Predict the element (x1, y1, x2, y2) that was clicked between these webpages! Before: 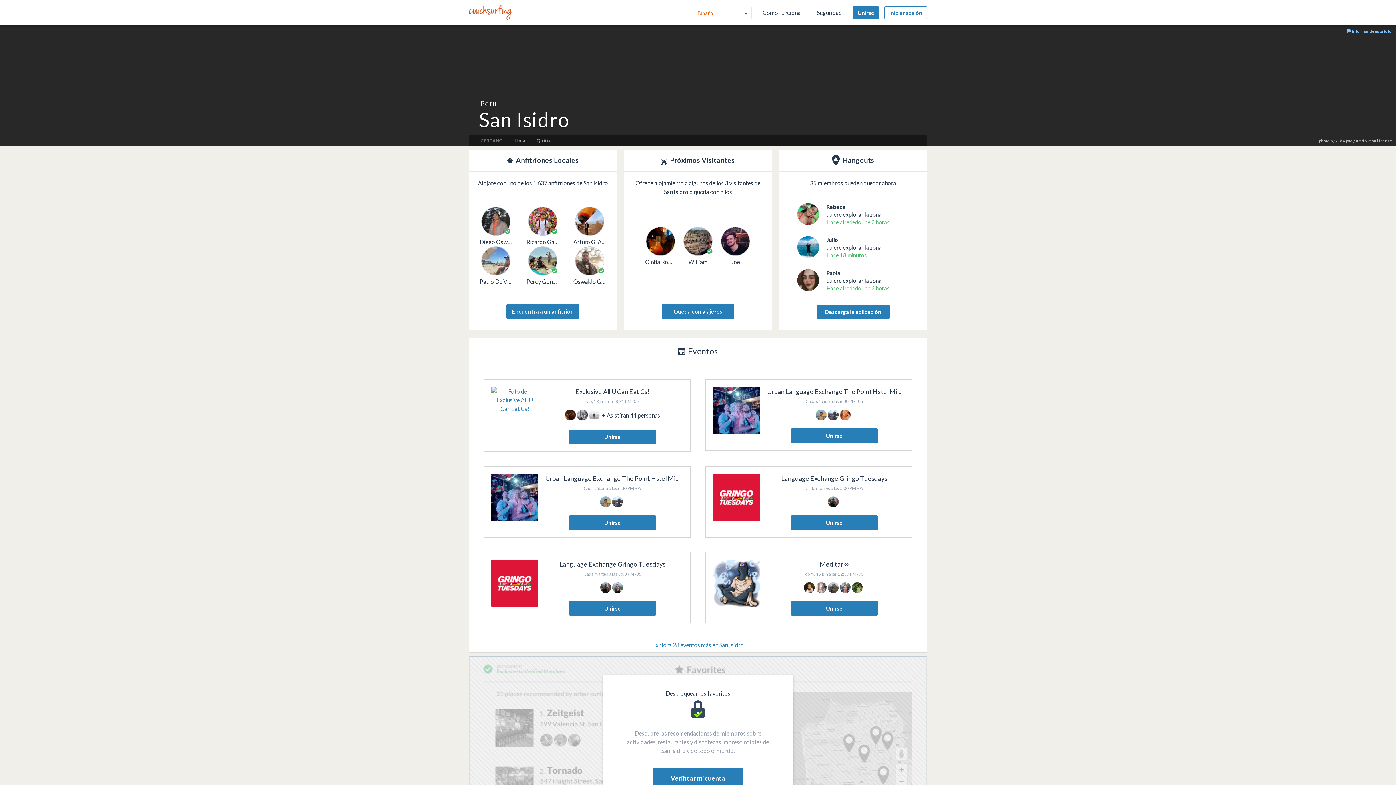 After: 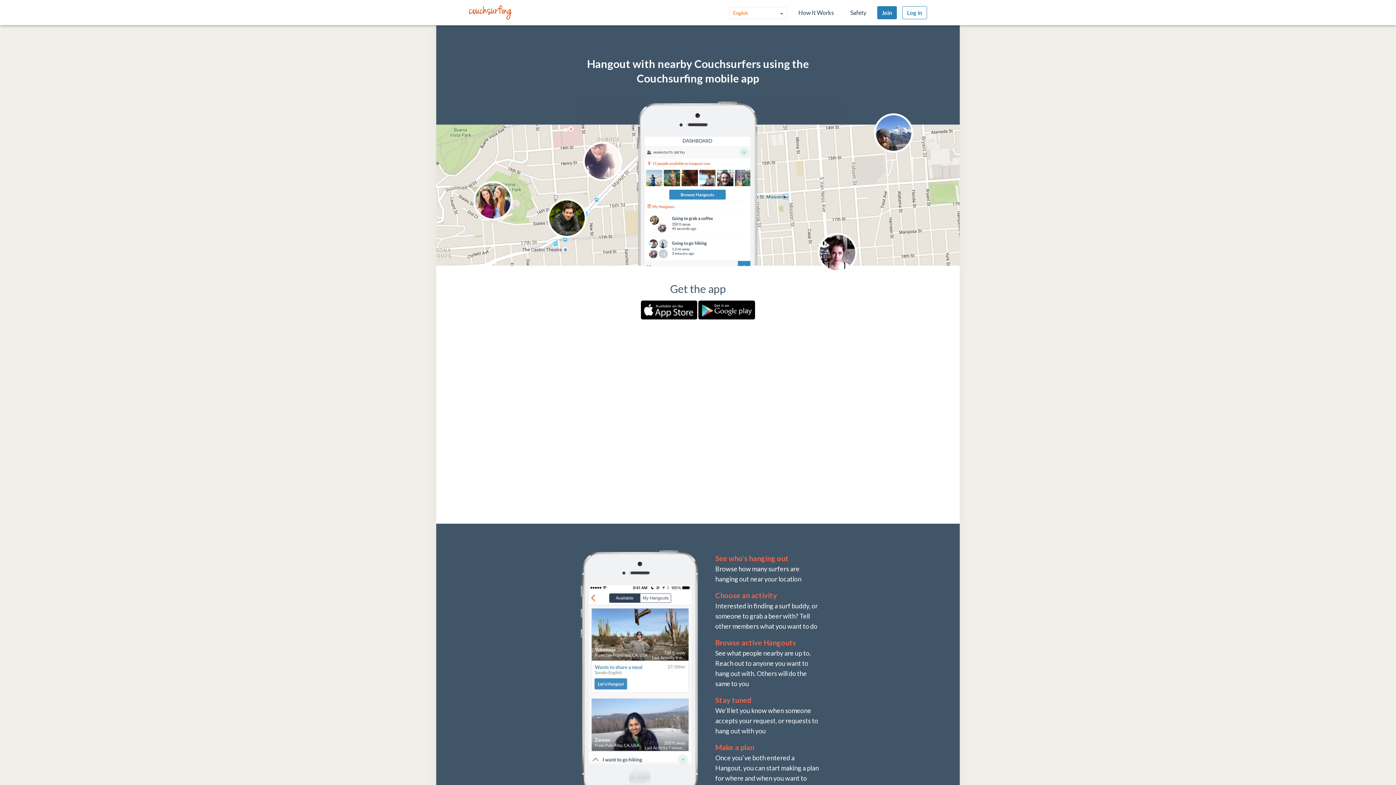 Action: bbox: (816, 304, 889, 319) label: Descarga la aplicación